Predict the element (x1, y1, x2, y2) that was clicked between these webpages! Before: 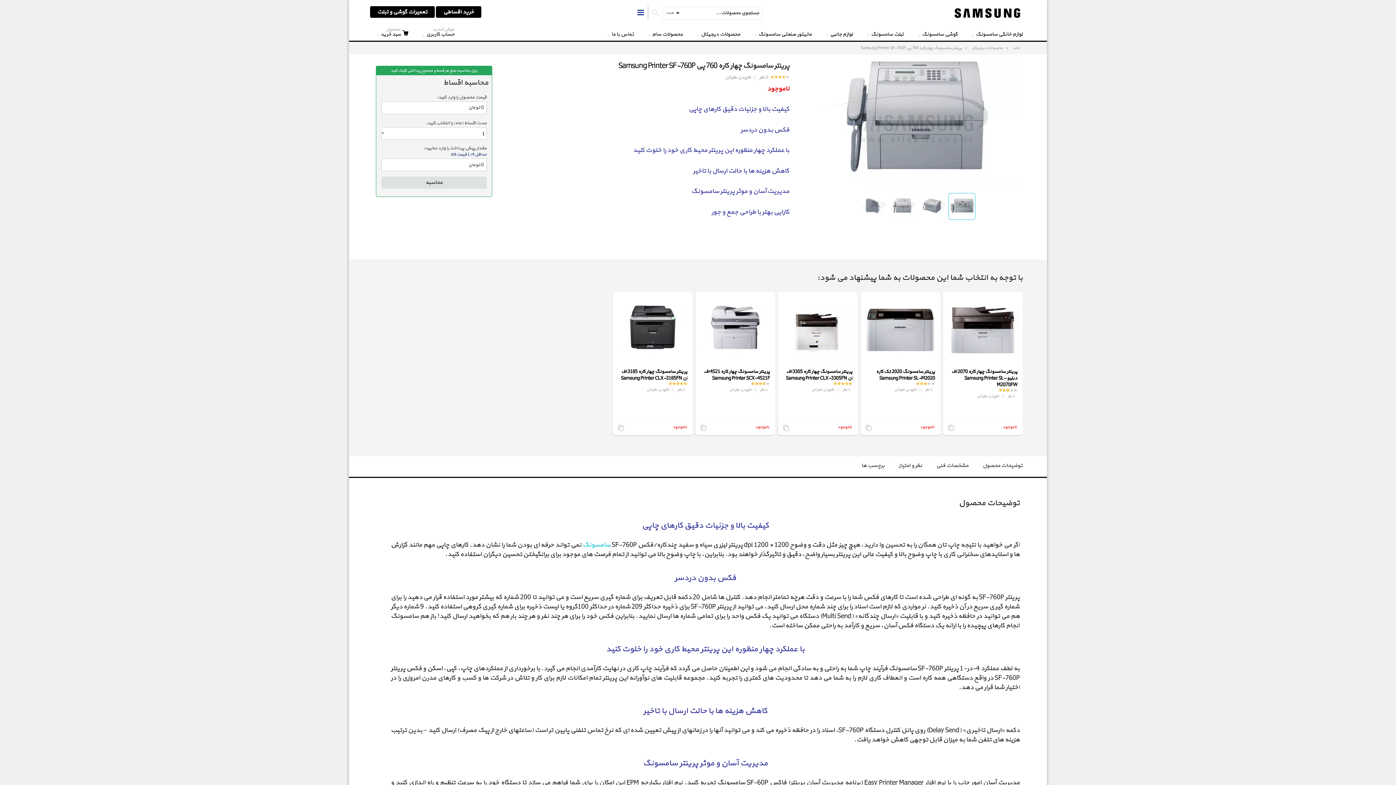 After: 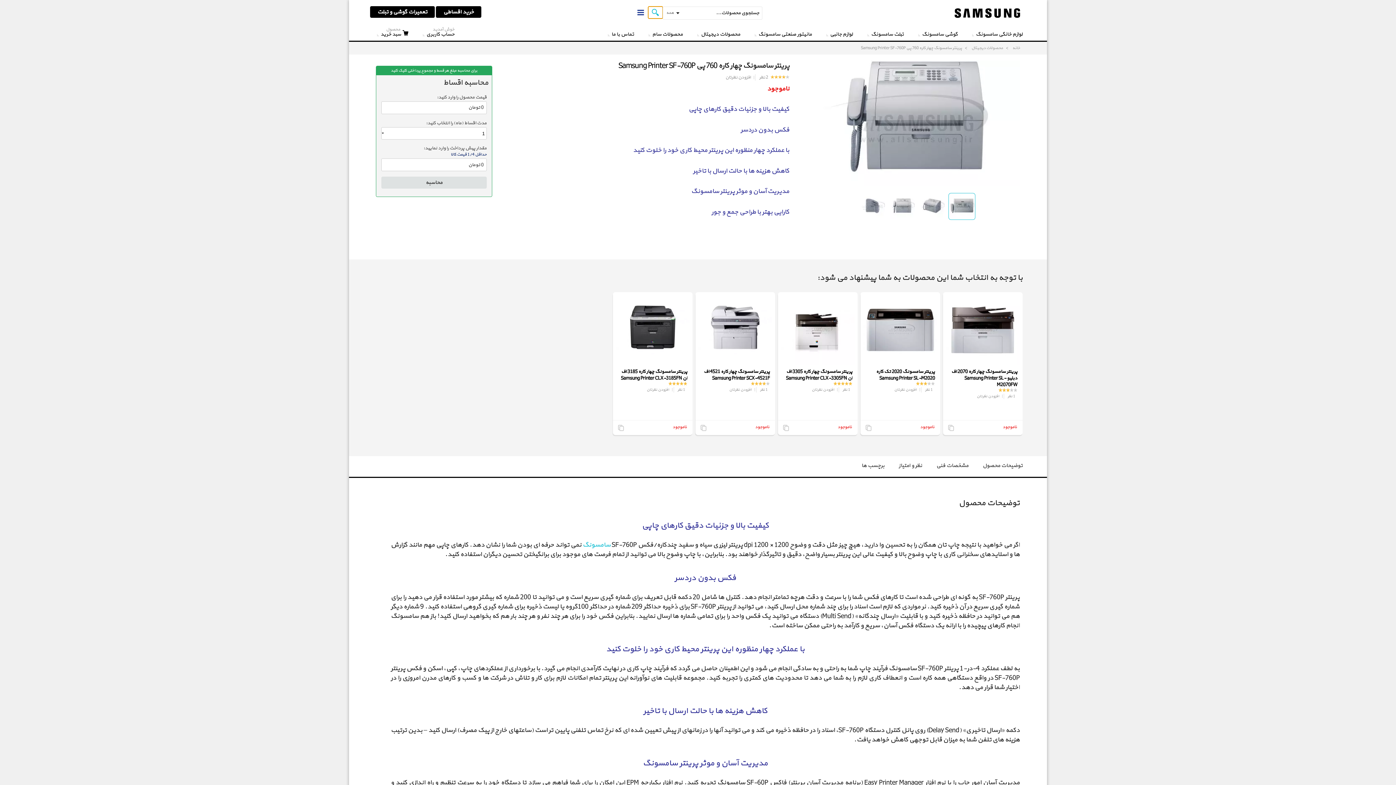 Action: bbox: (648, 6, 662, 18)